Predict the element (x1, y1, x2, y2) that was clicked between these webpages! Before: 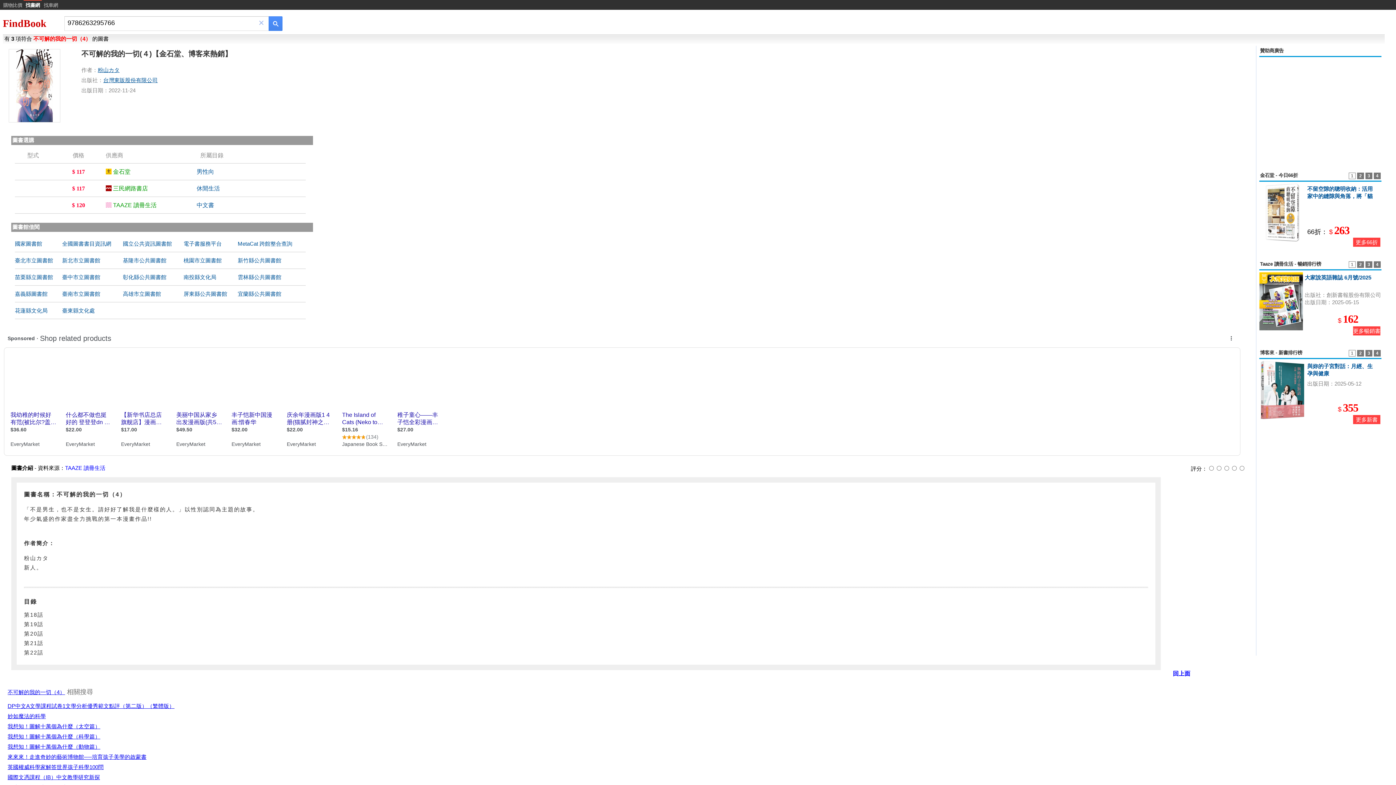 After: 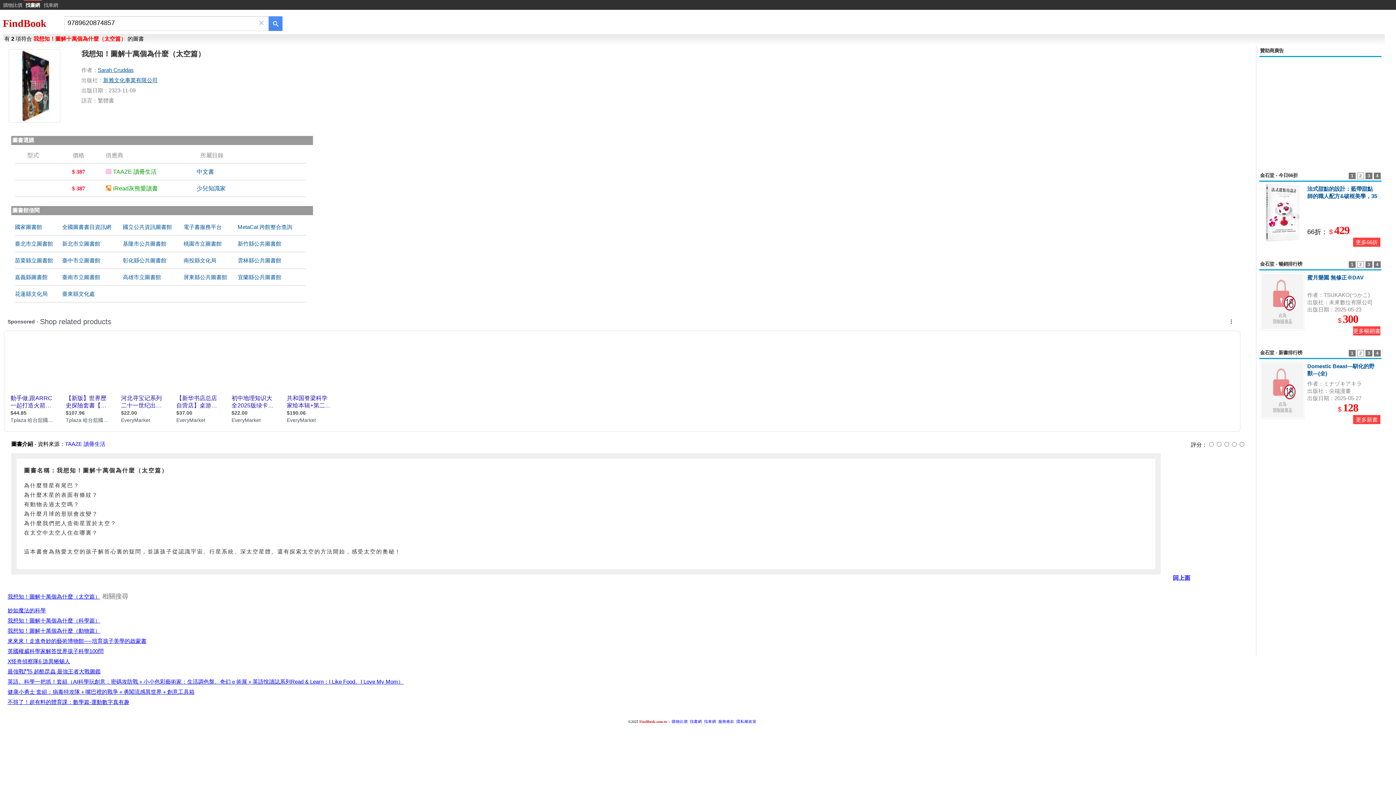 Action: label: 我想知！圖解十萬個為什麼（太空篇） bbox: (7, 723, 100, 729)